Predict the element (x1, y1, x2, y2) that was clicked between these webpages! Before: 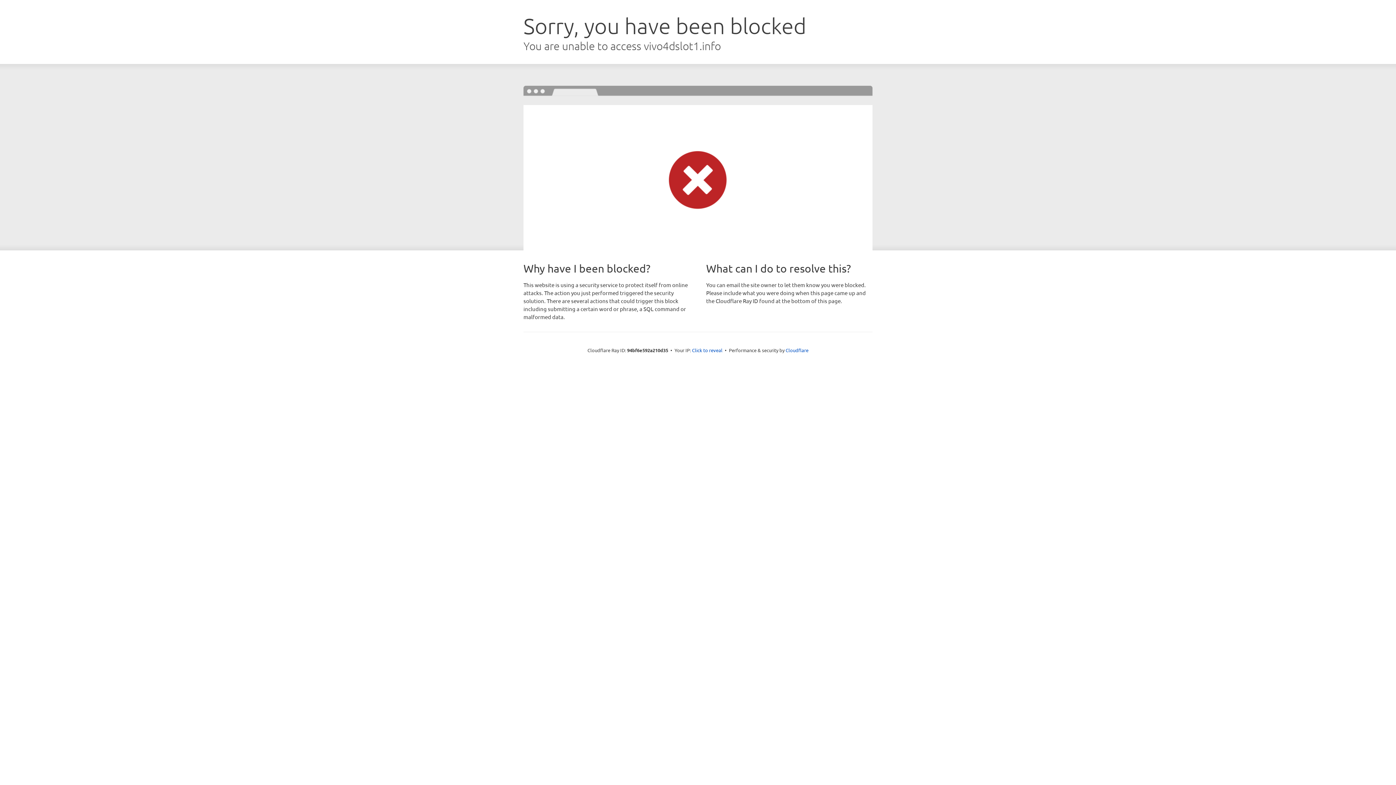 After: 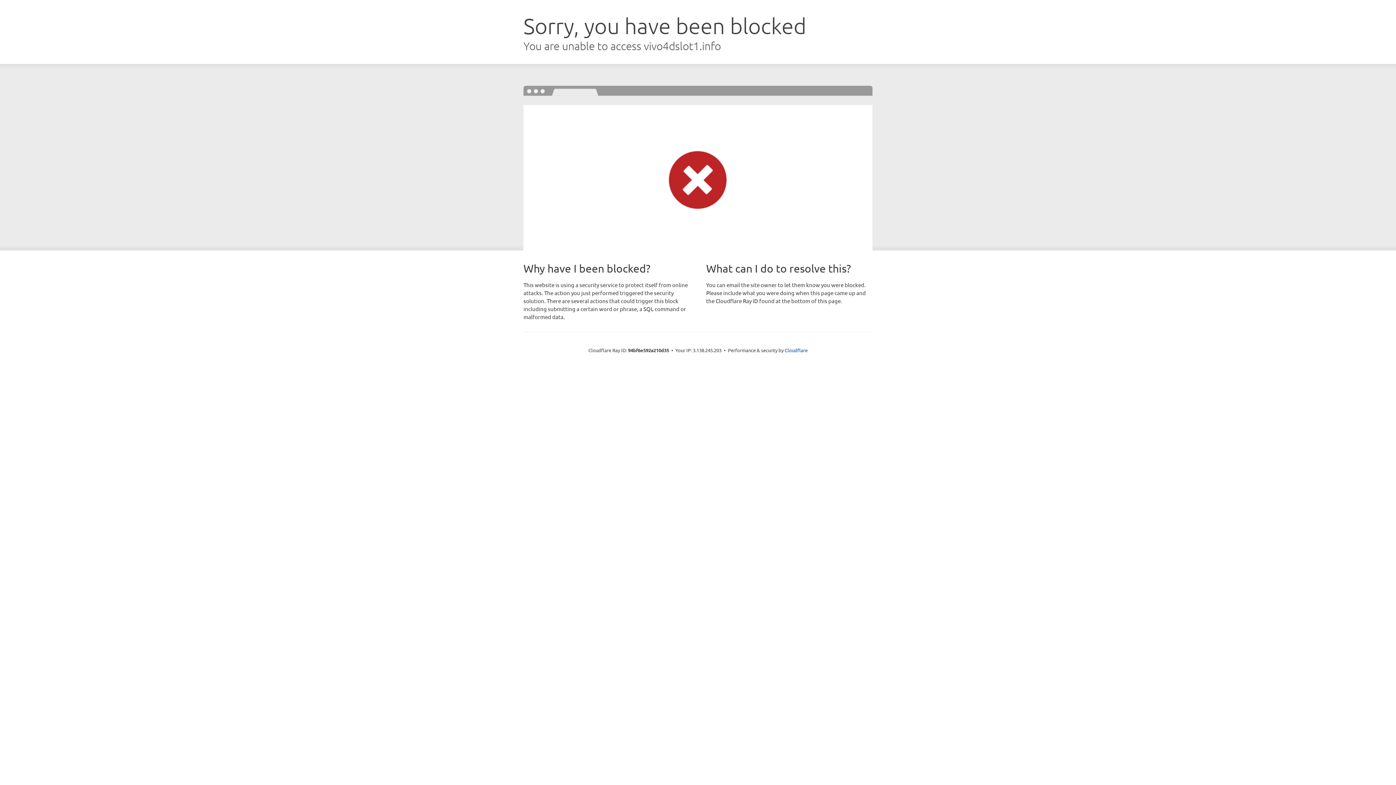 Action: label: Click to reveal bbox: (692, 346, 722, 353)